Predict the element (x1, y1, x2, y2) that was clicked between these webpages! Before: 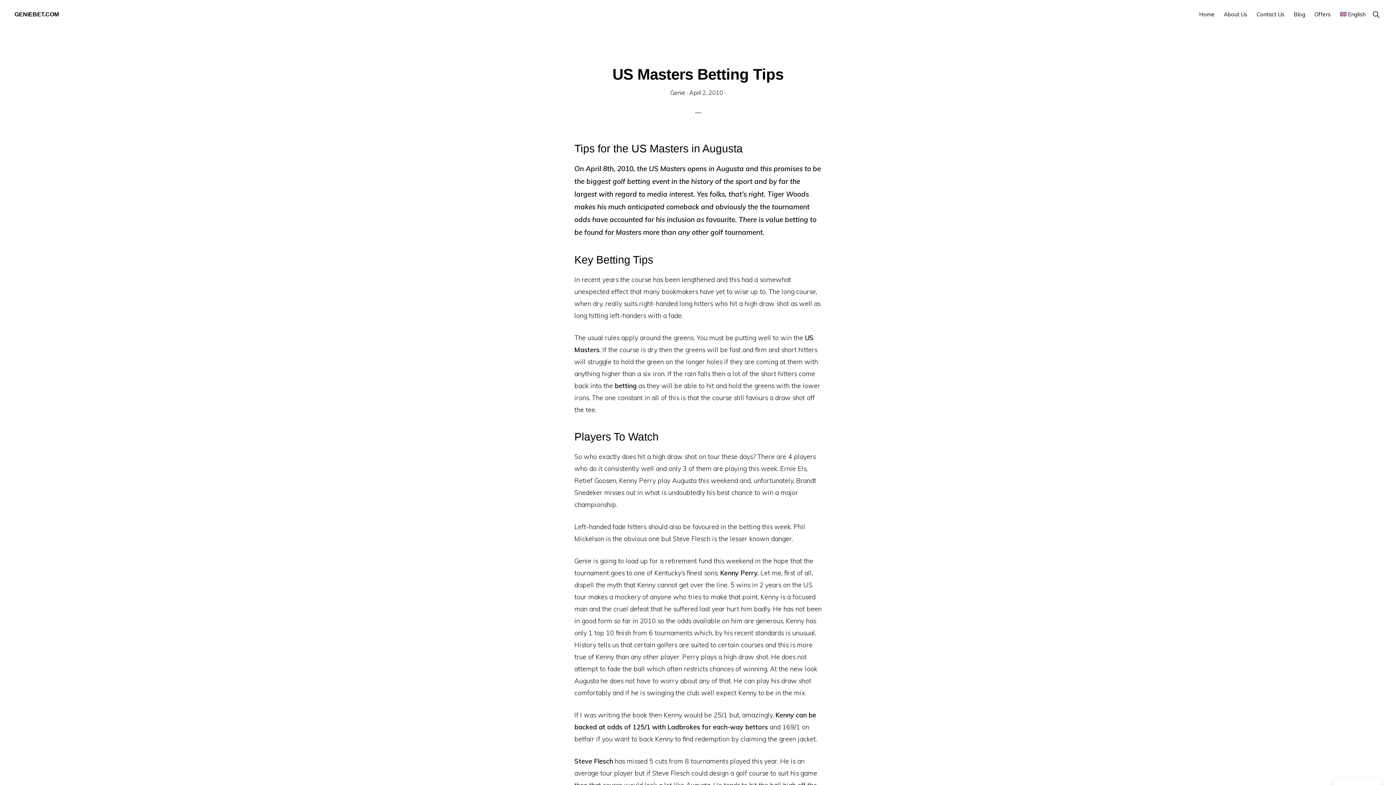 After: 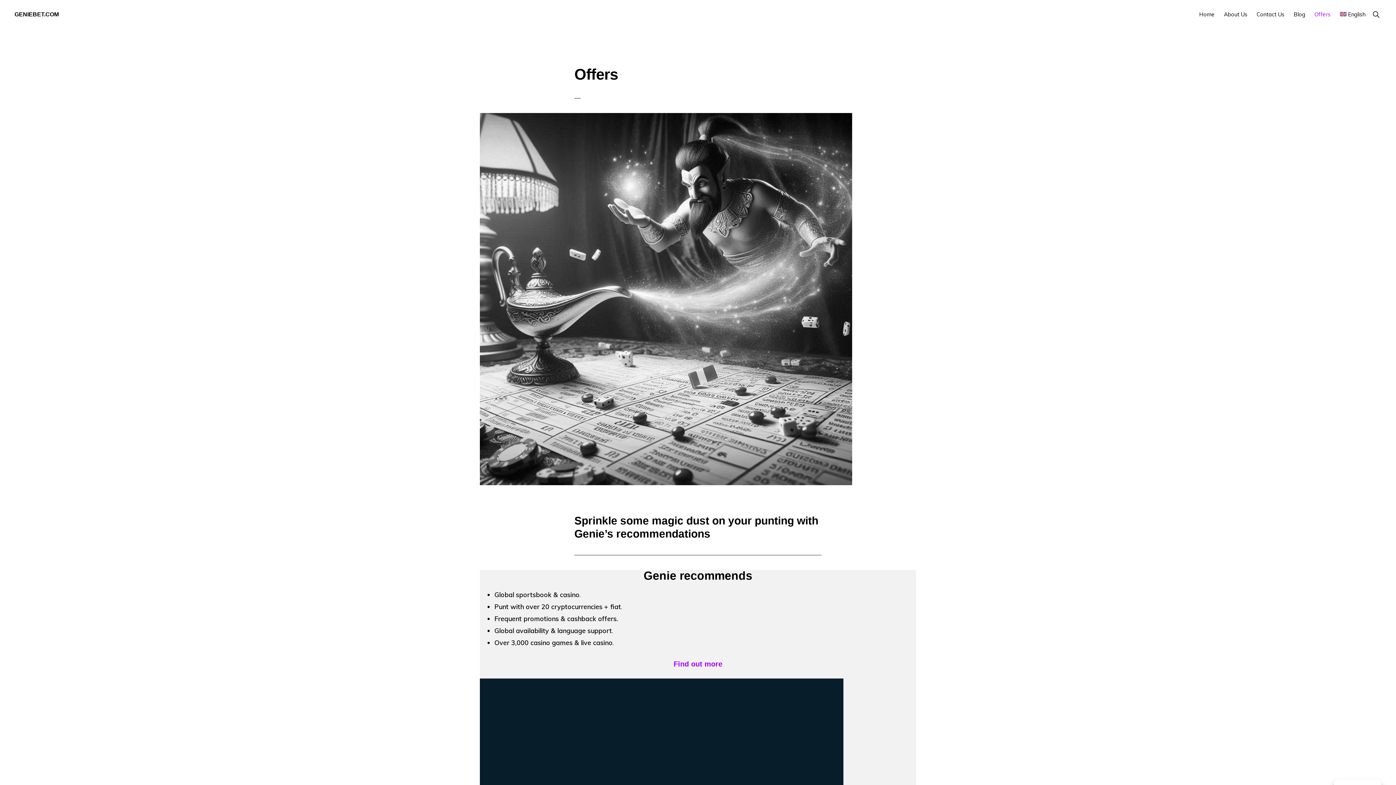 Action: bbox: (1311, 4, 1334, 24) label: Offers